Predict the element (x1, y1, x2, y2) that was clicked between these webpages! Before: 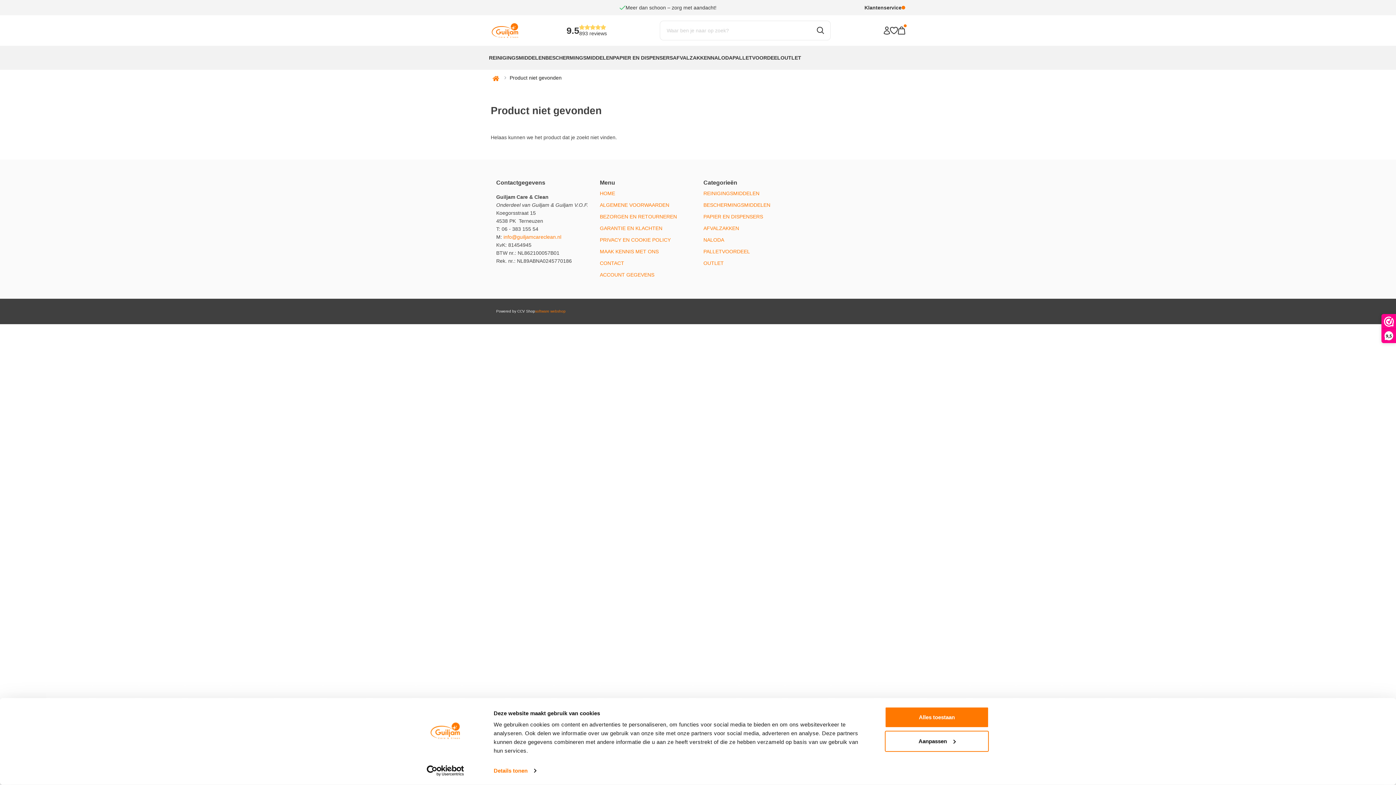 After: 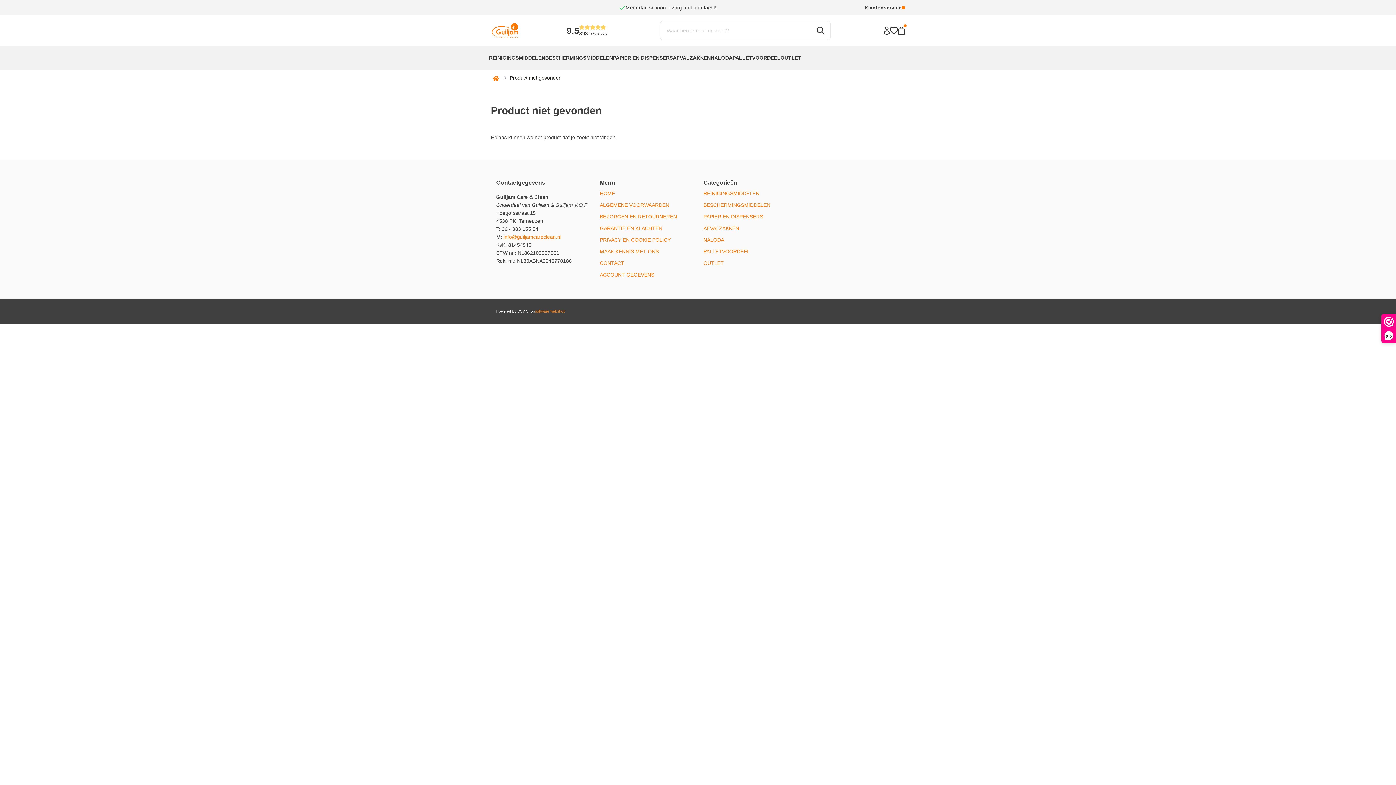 Action: label: Alles toestaan bbox: (885, 707, 989, 728)